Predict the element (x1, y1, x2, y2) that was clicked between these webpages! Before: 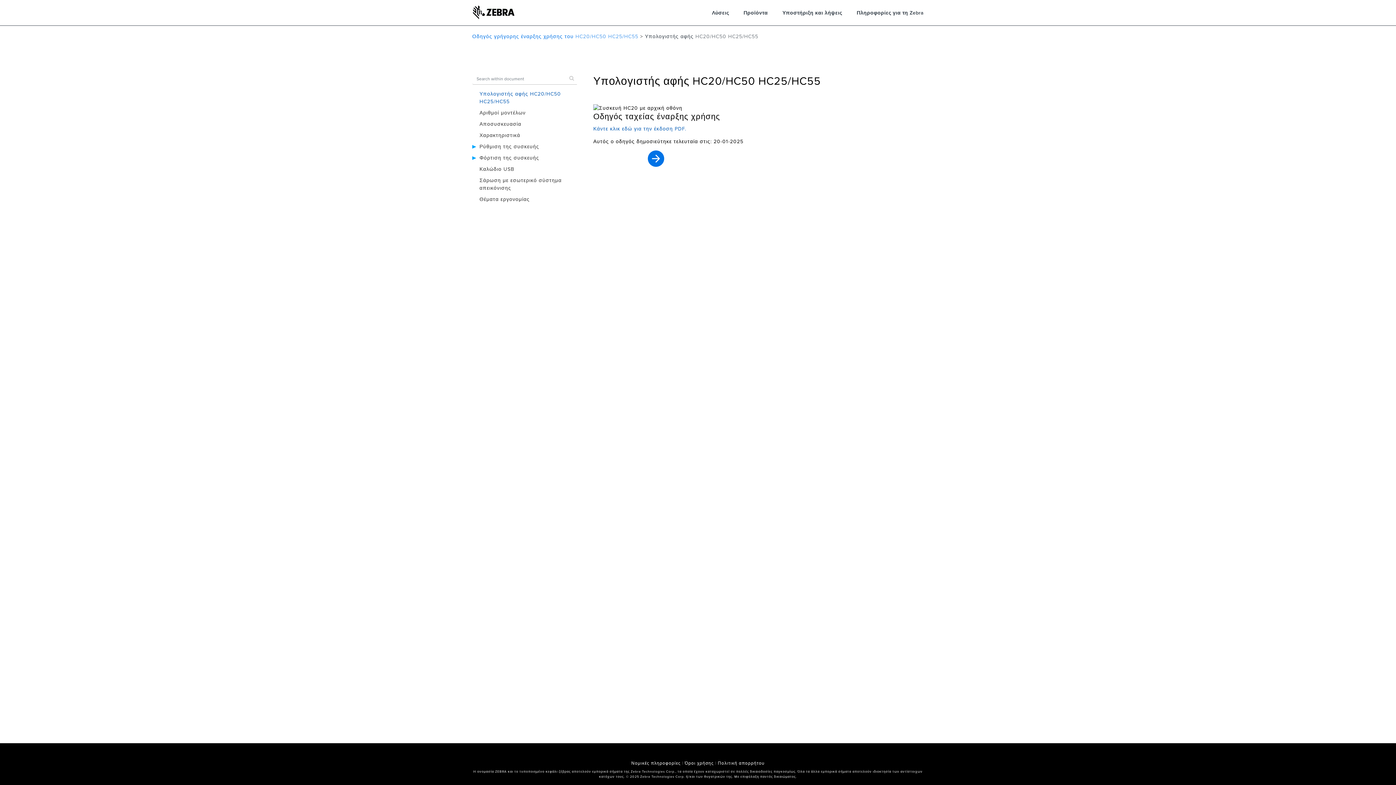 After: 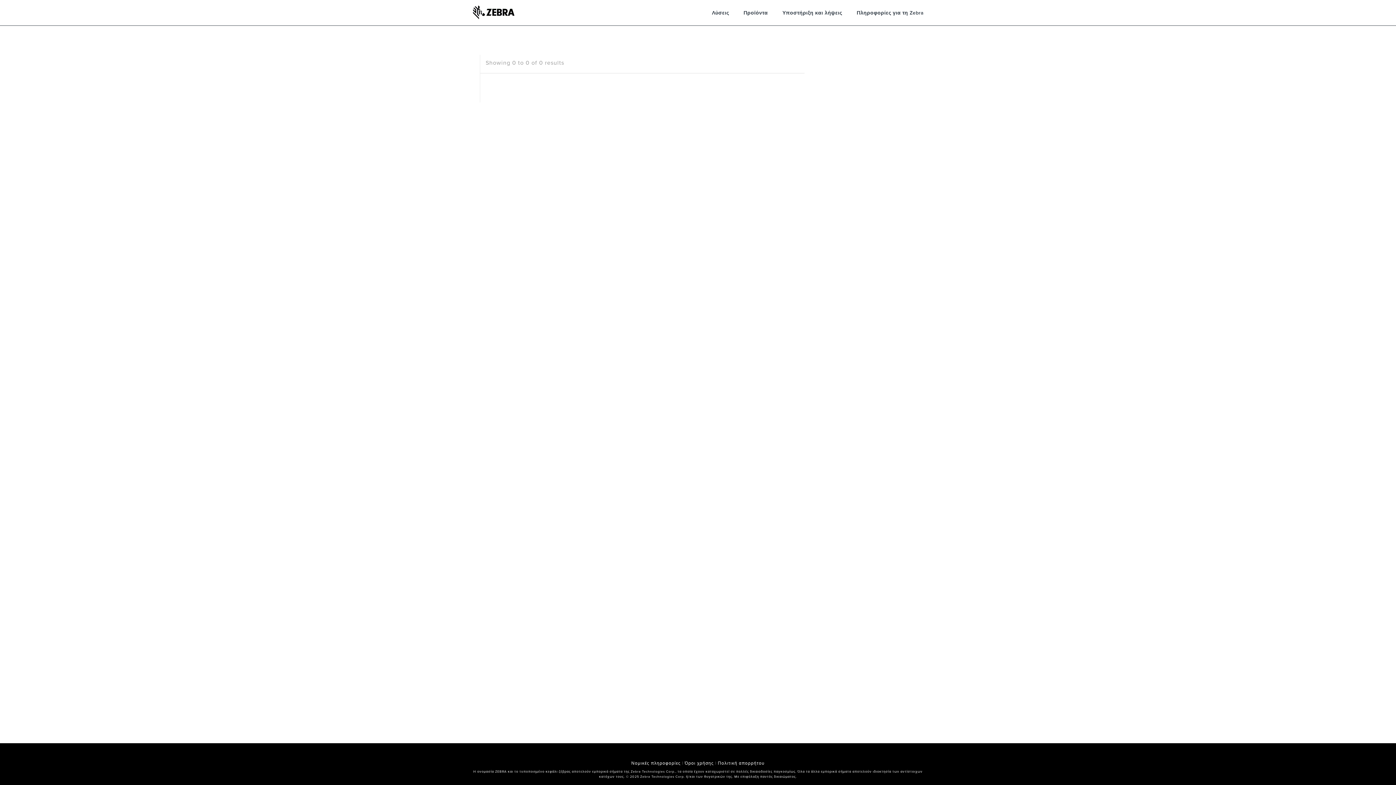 Action: bbox: (566, 73, 577, 83)